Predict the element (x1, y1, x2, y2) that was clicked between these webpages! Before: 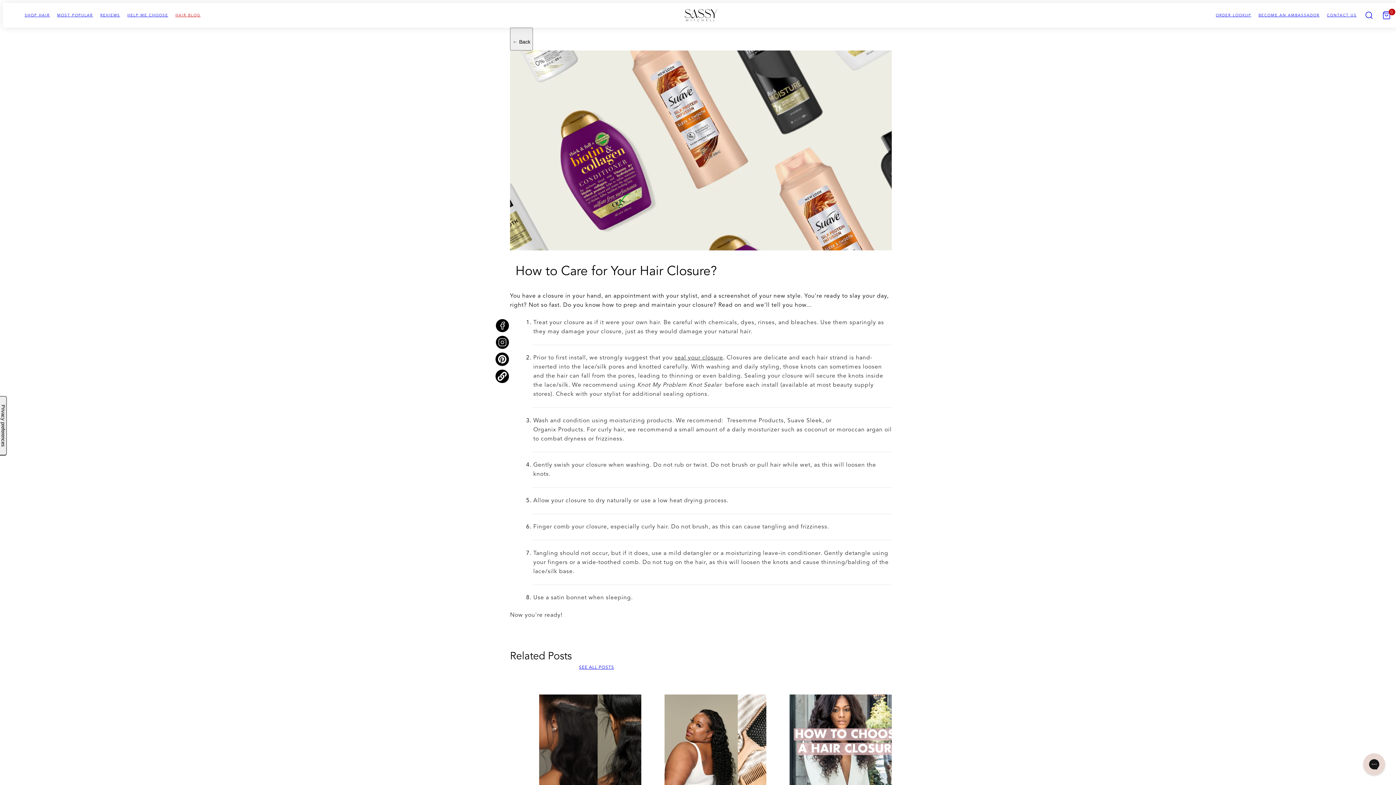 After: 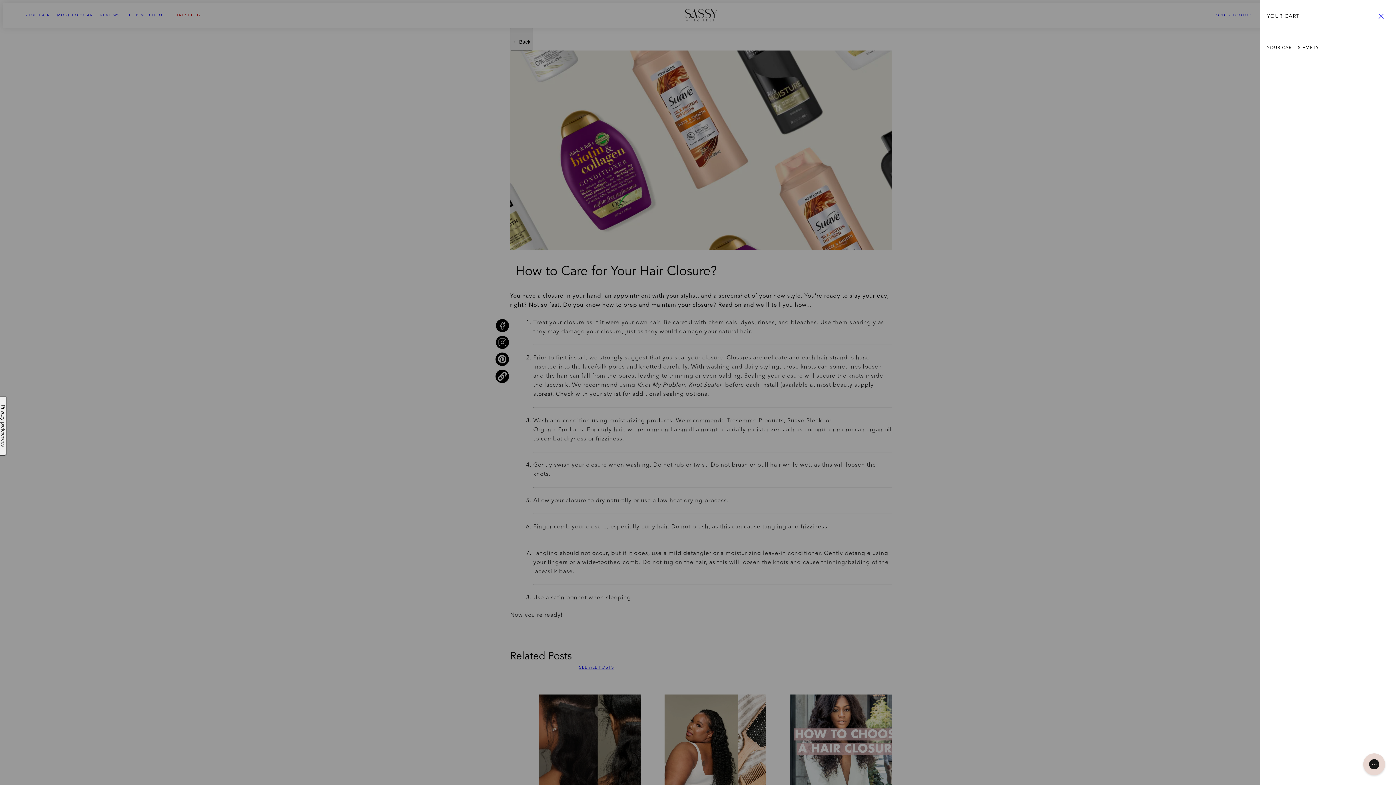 Action: label: VIEW MY CART (0)
0 bbox: (1378, 6, 1395, 24)